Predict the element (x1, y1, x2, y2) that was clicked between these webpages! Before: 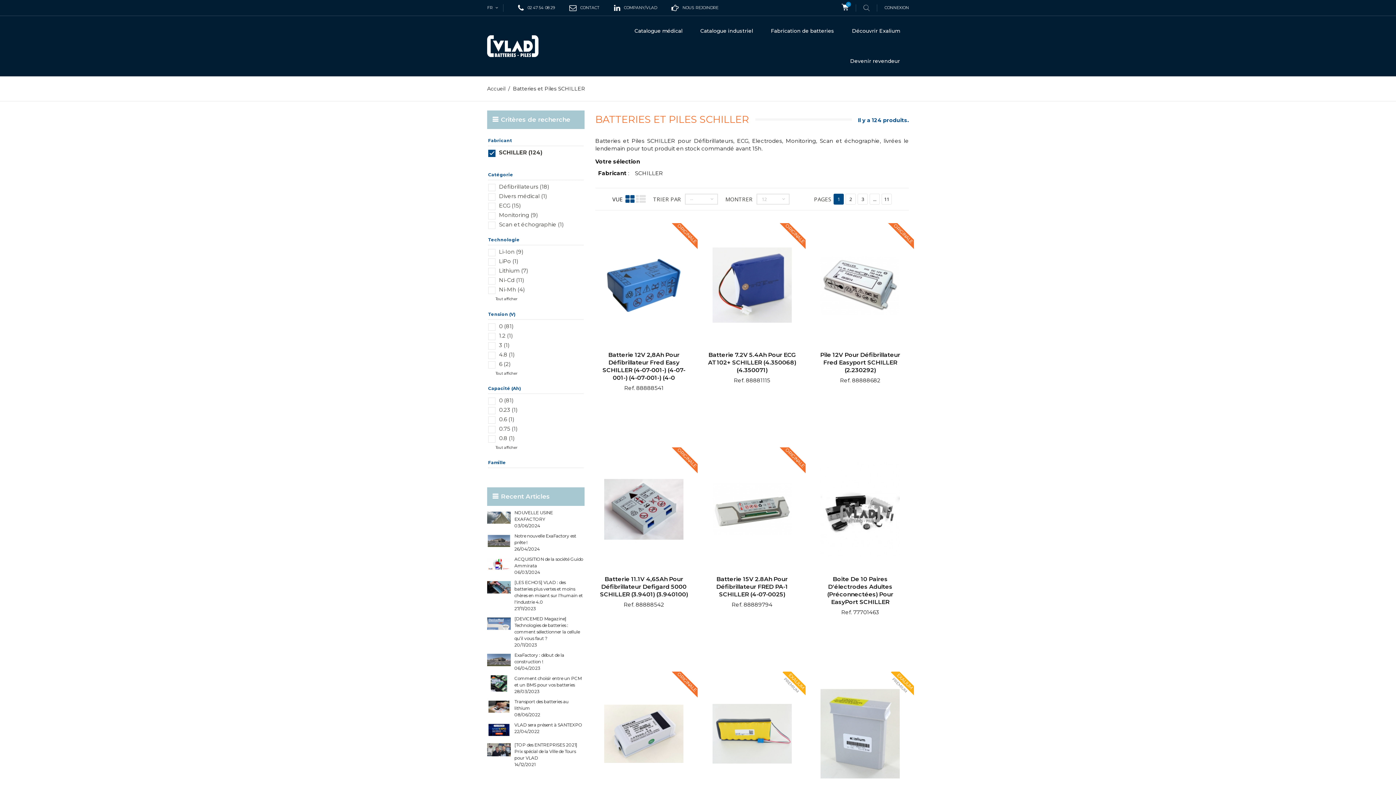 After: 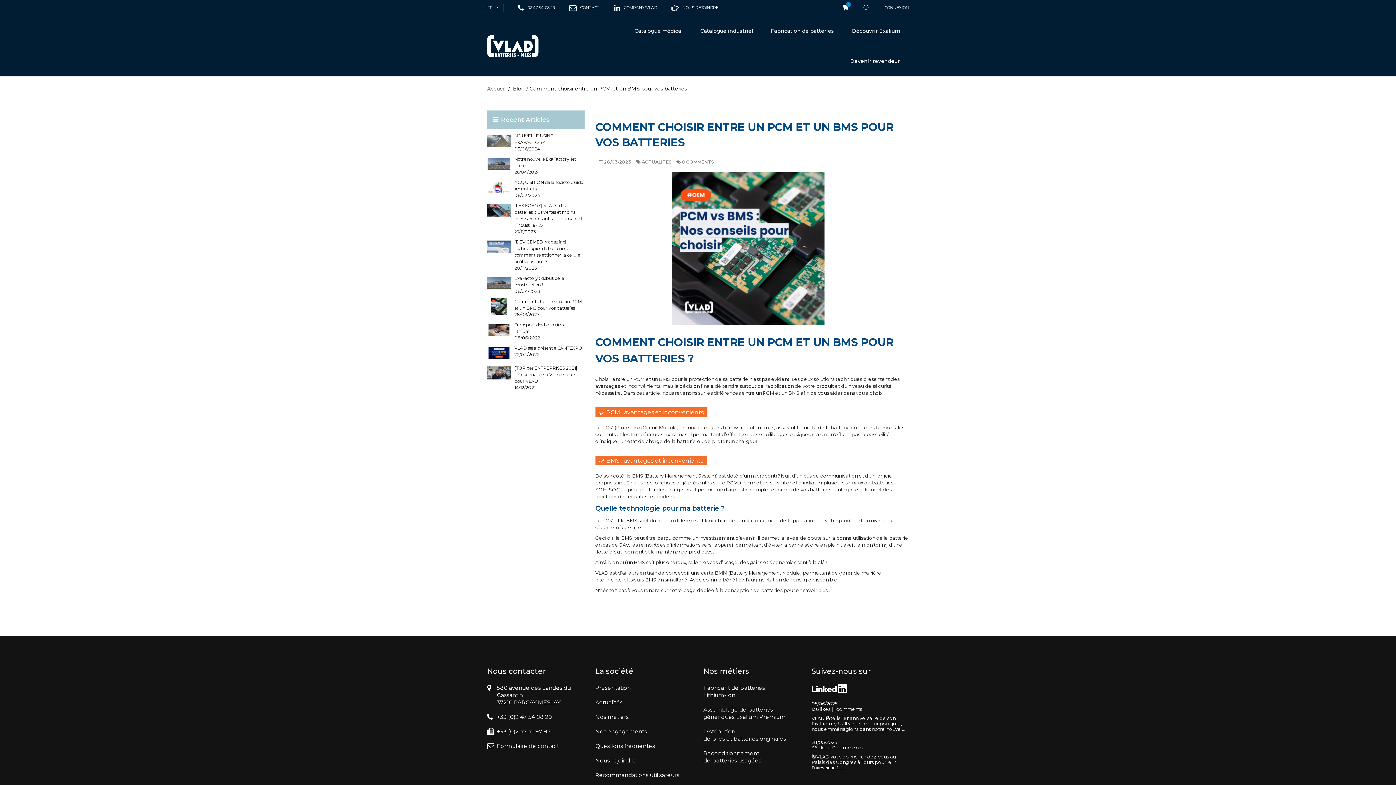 Action: bbox: (487, 675, 510, 692)